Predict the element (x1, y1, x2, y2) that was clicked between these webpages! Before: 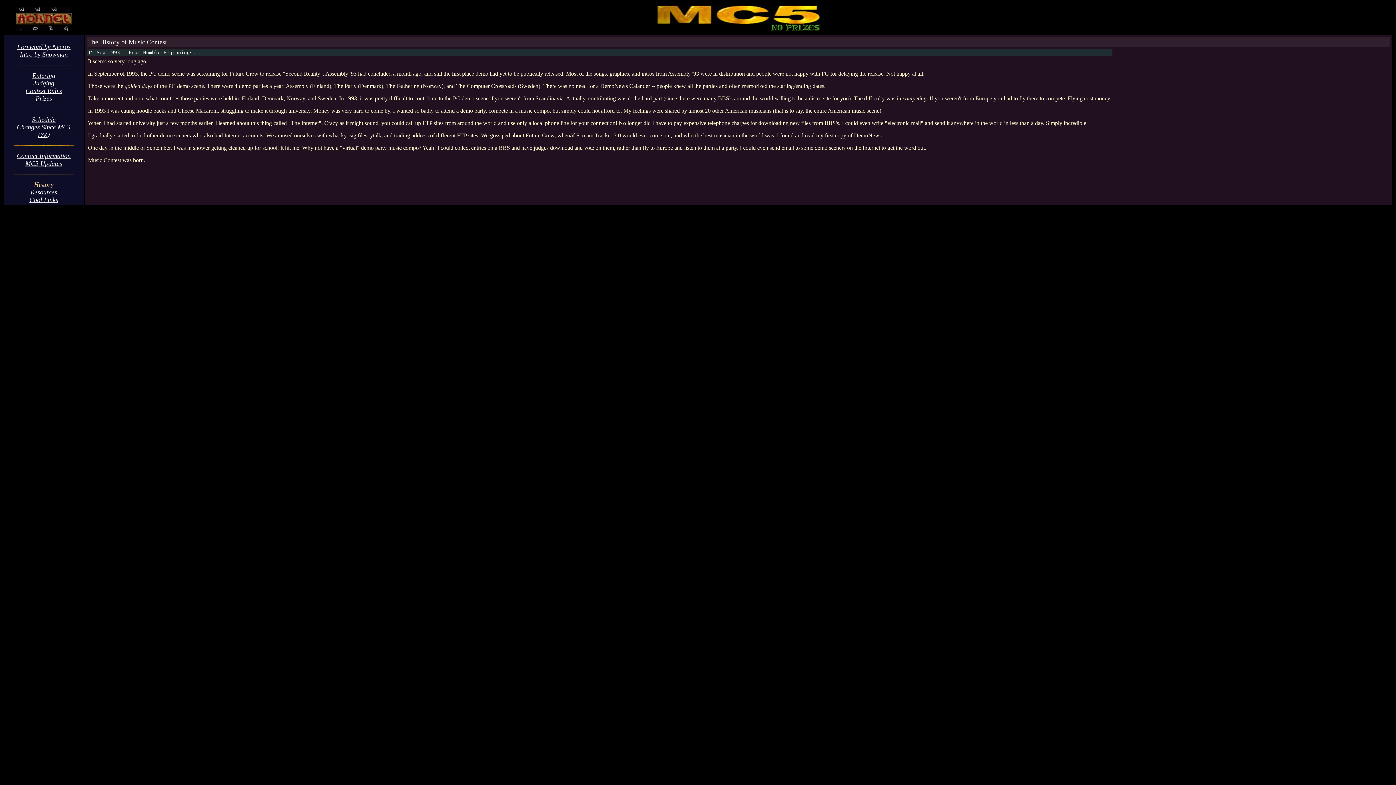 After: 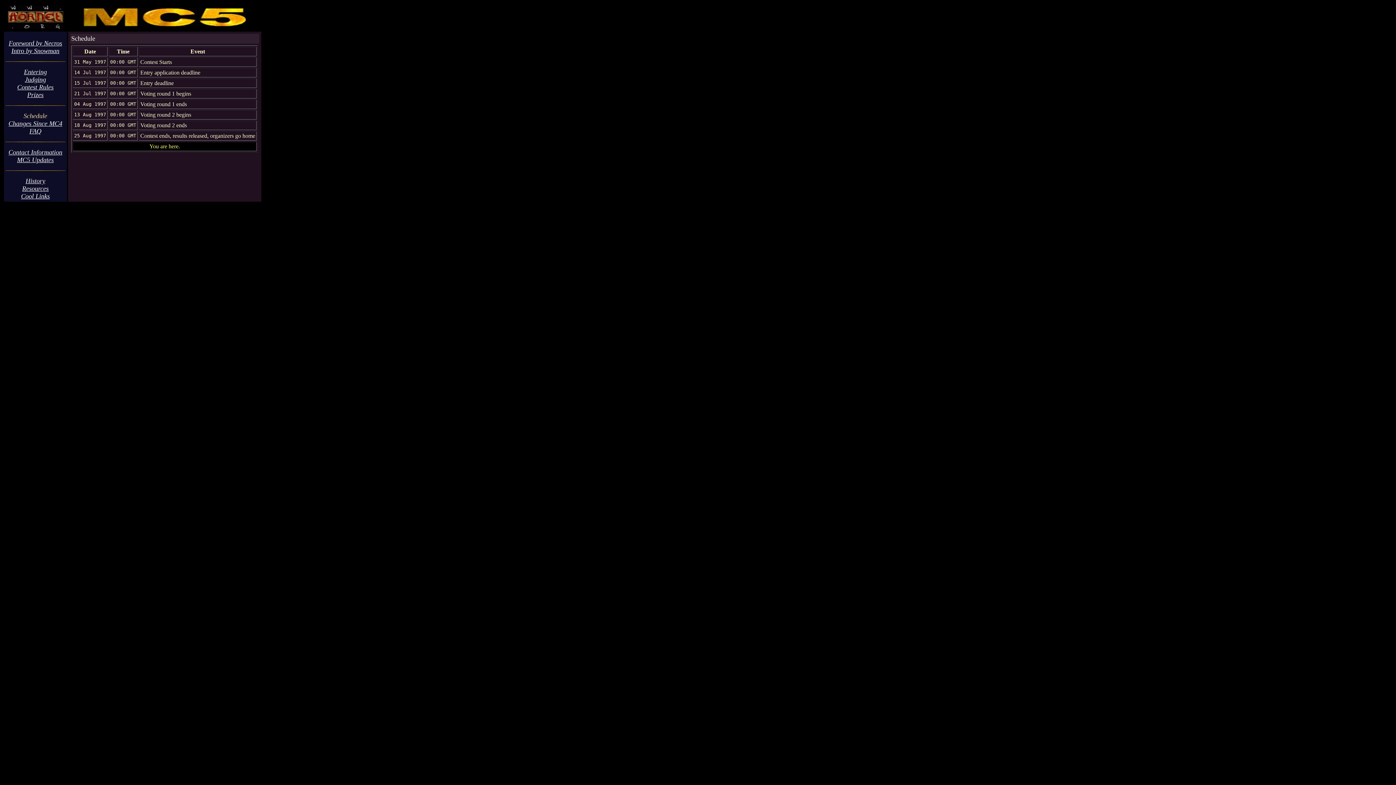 Action: bbox: (32, 116, 55, 123) label: Schedule